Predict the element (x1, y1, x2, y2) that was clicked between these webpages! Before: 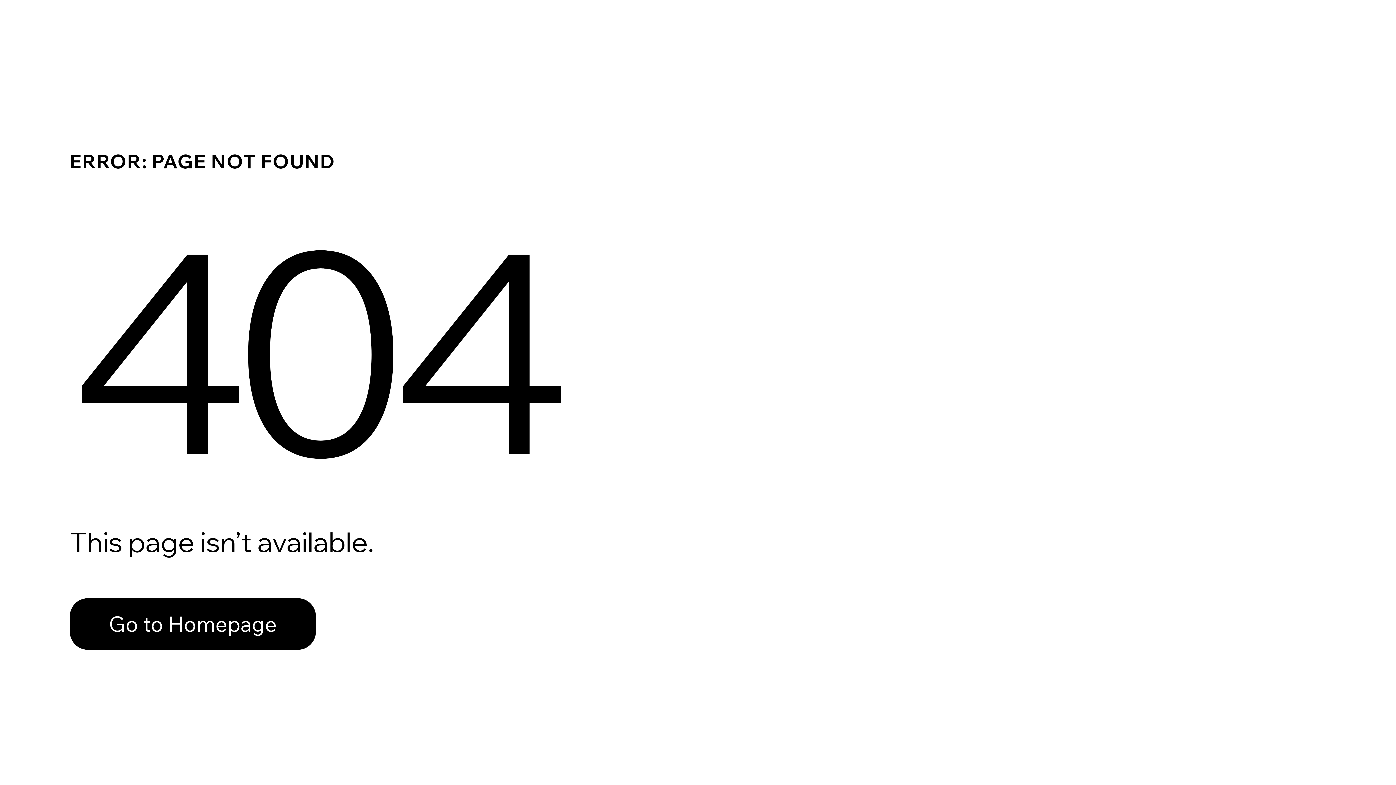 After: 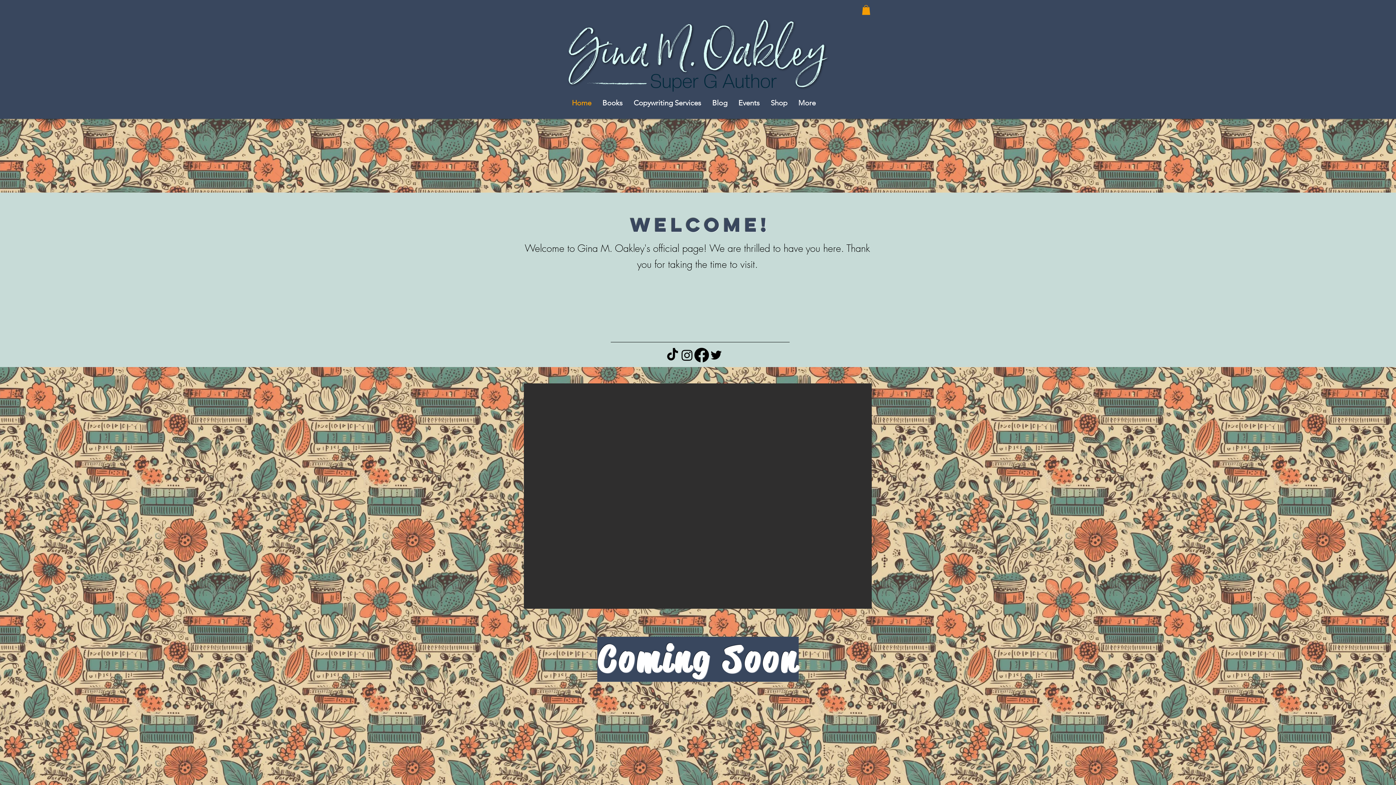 Action: label: Go to Homepage bbox: (69, 582, 768, 659)